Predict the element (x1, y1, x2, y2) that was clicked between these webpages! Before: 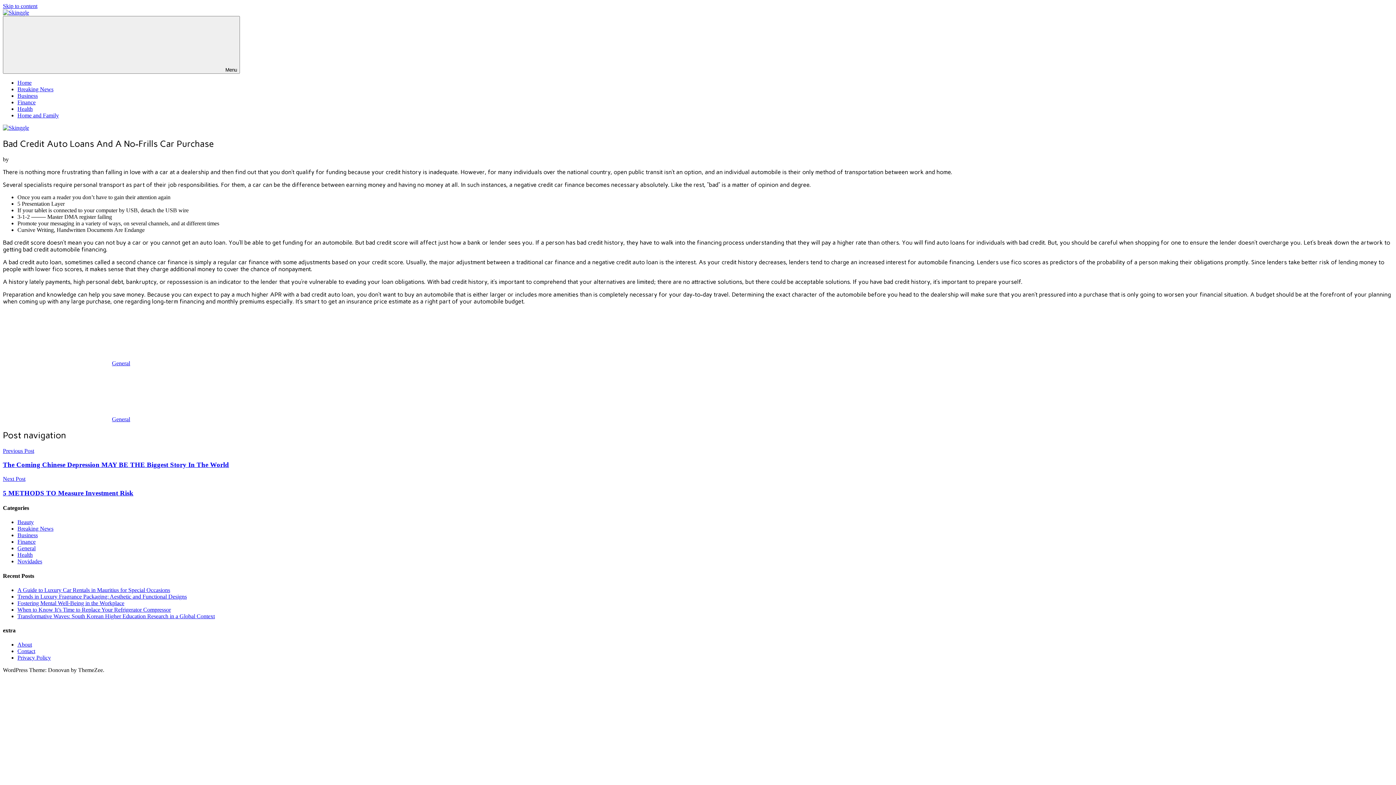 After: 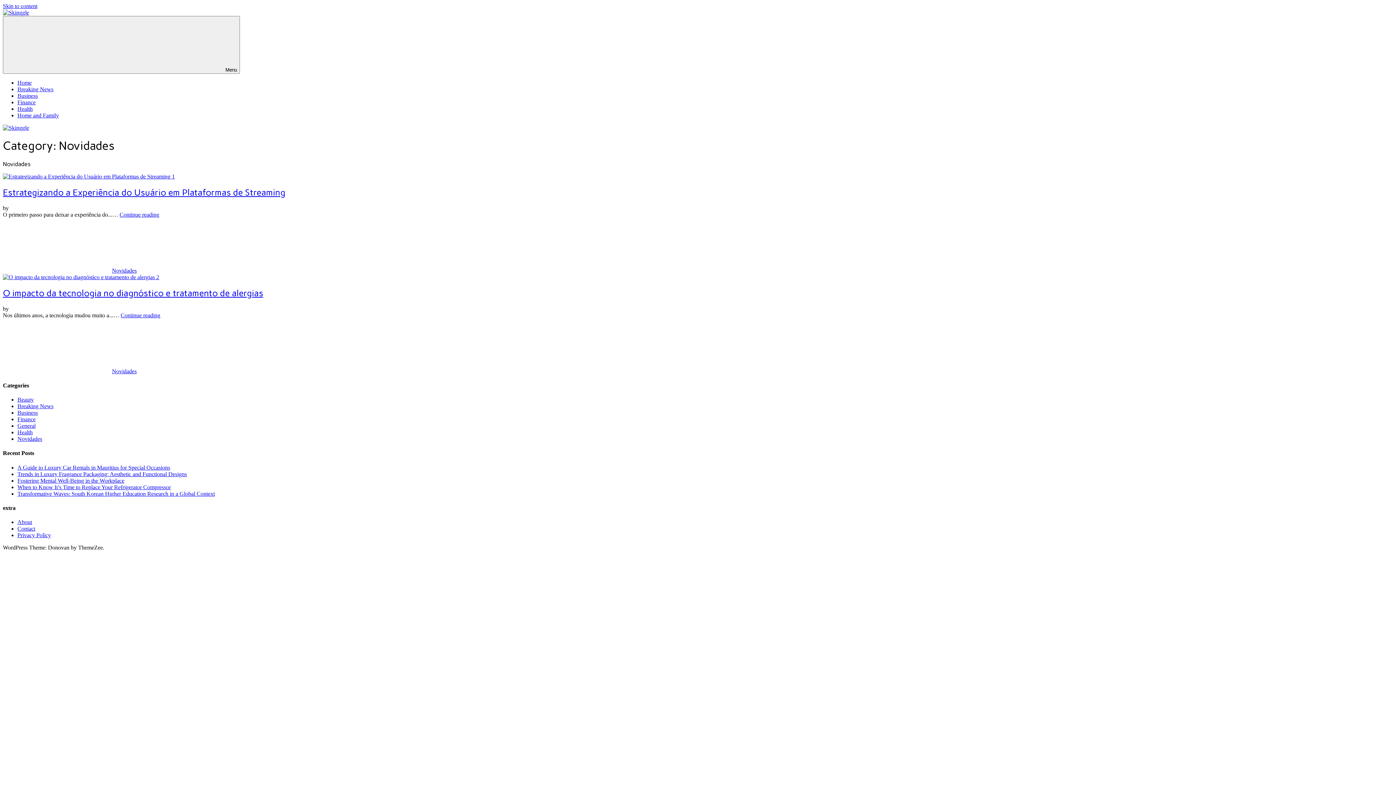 Action: label: Novidades bbox: (17, 558, 42, 564)